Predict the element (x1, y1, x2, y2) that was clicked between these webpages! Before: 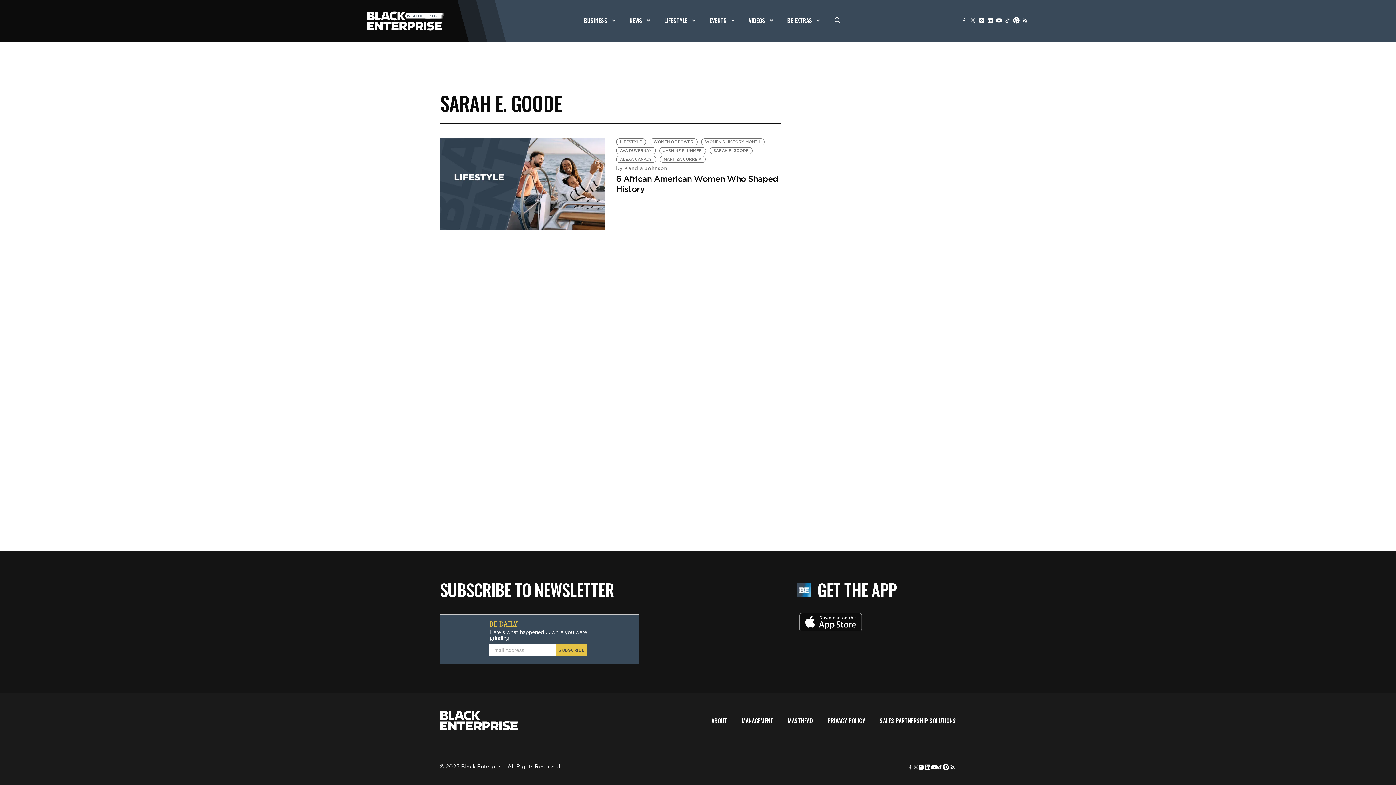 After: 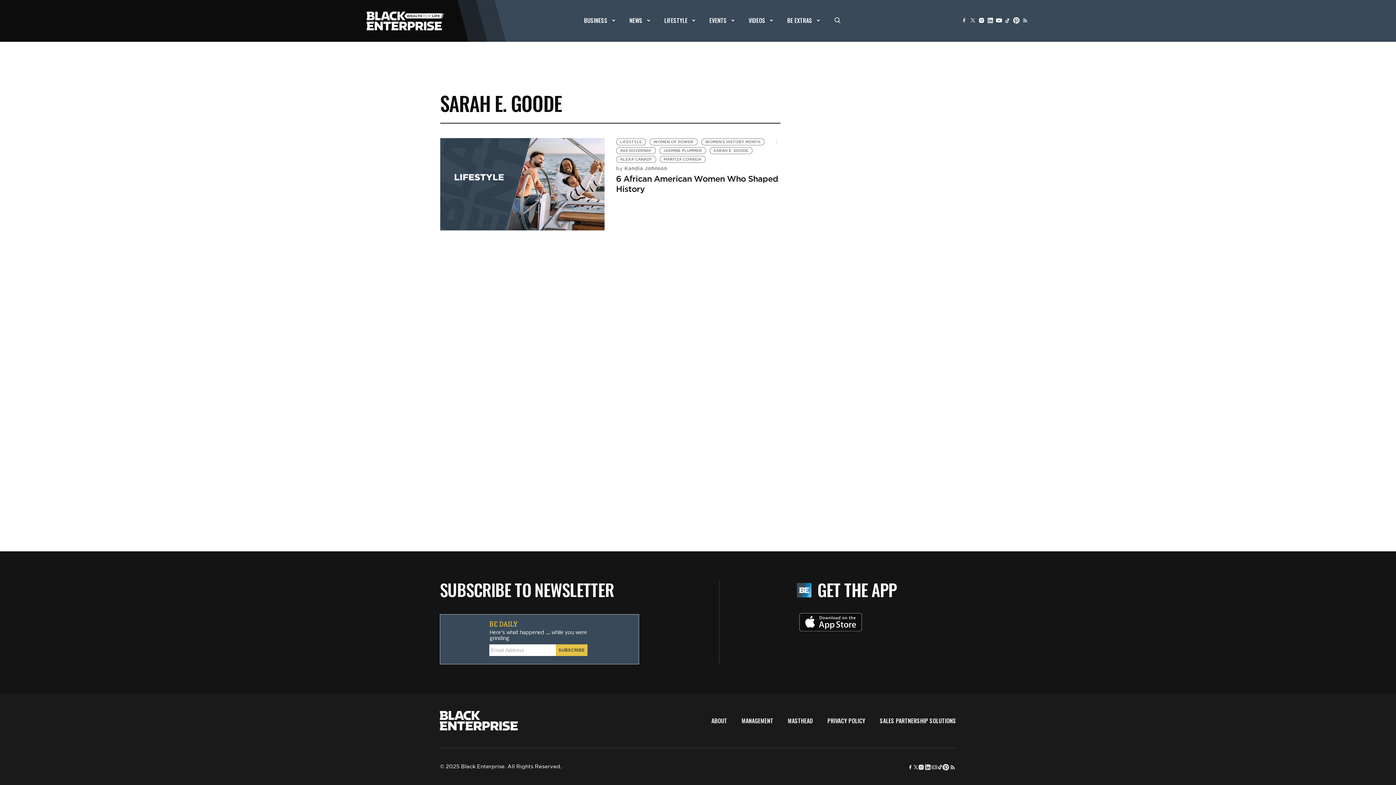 Action: bbox: (931, 763, 938, 771)